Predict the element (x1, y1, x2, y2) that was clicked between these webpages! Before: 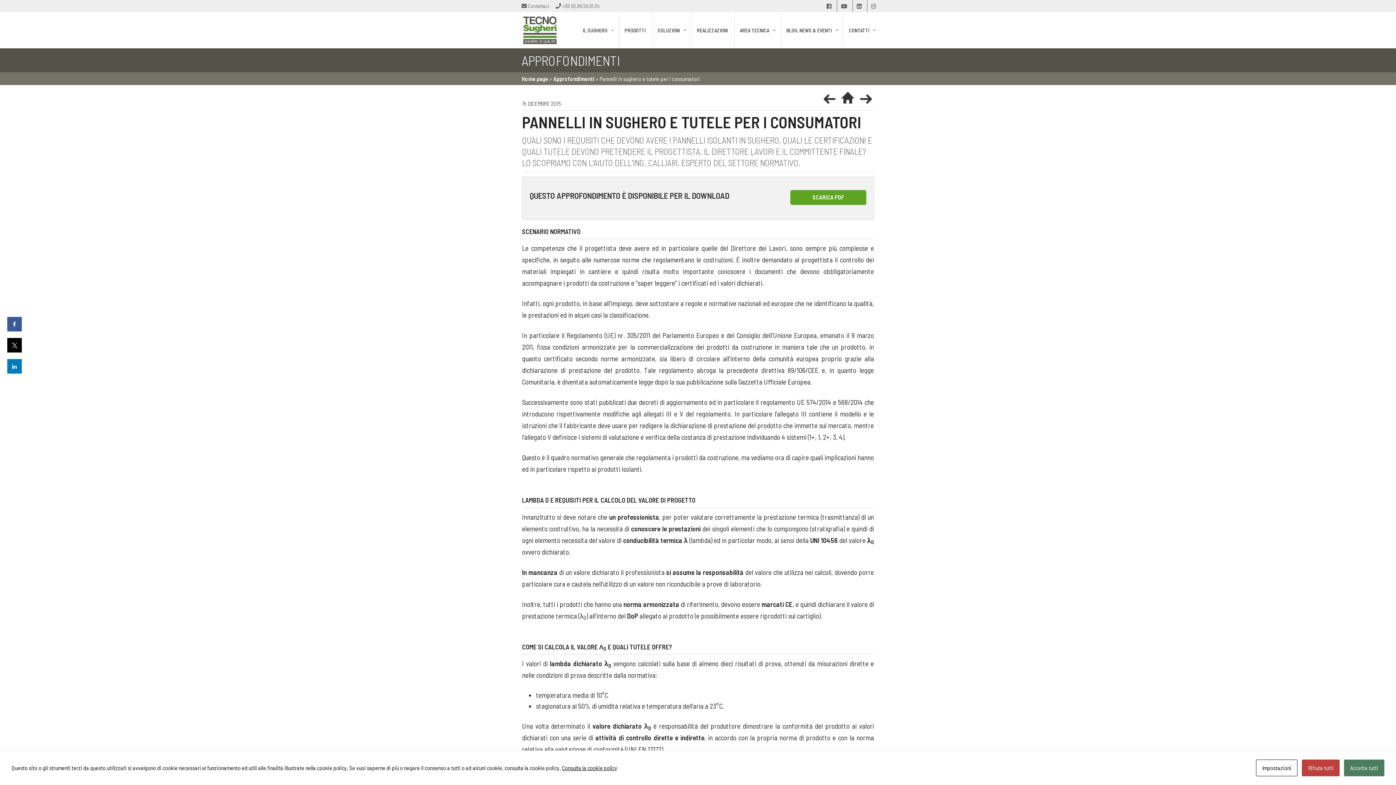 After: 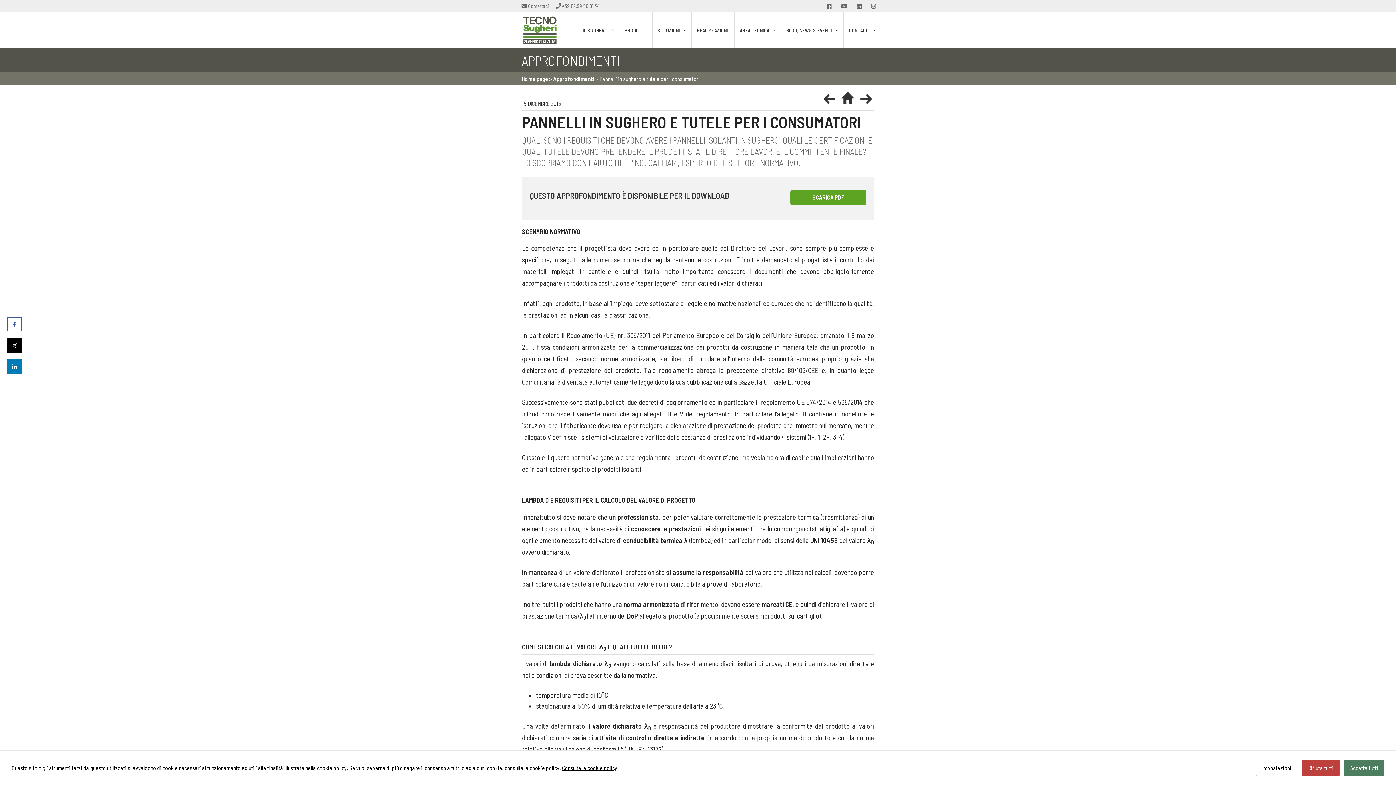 Action: bbox: (7, 326, 21, 332)